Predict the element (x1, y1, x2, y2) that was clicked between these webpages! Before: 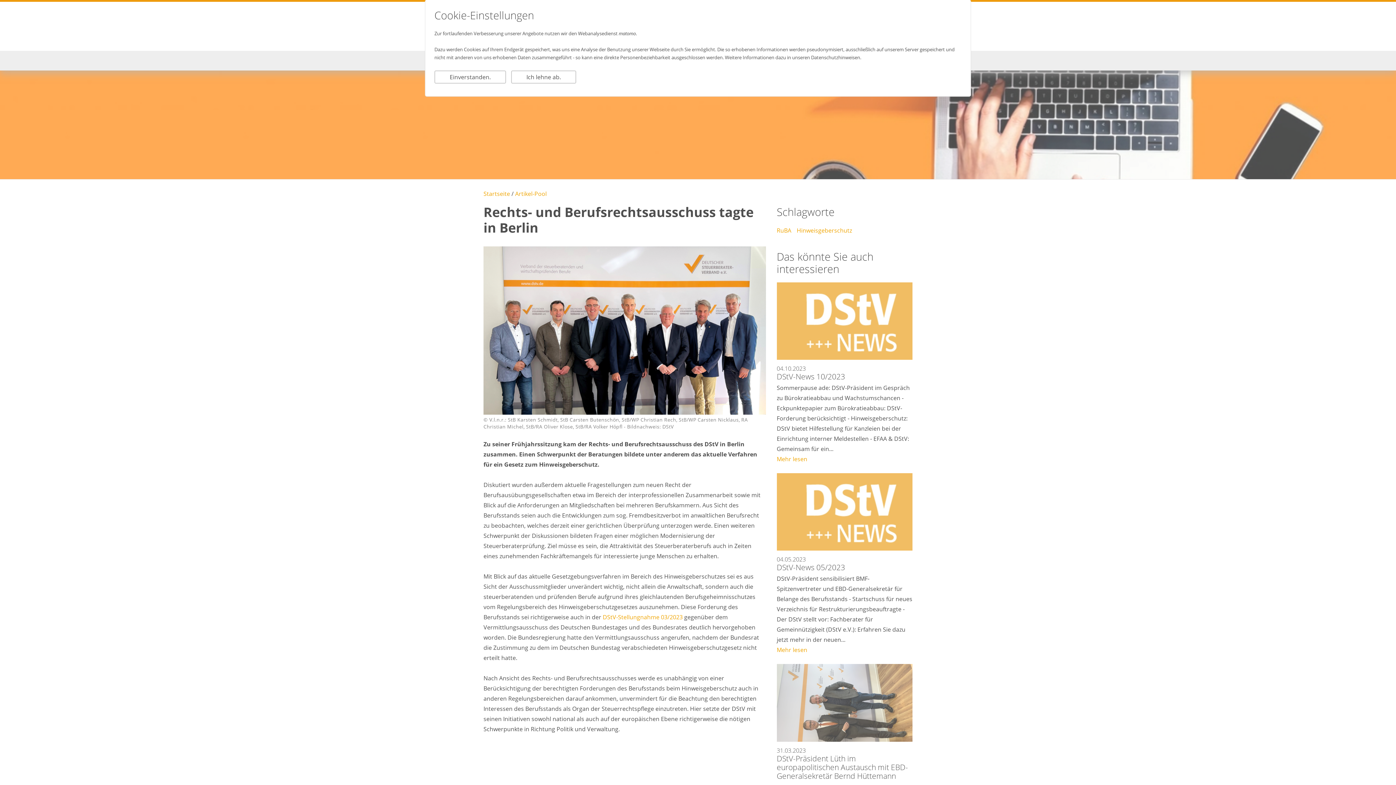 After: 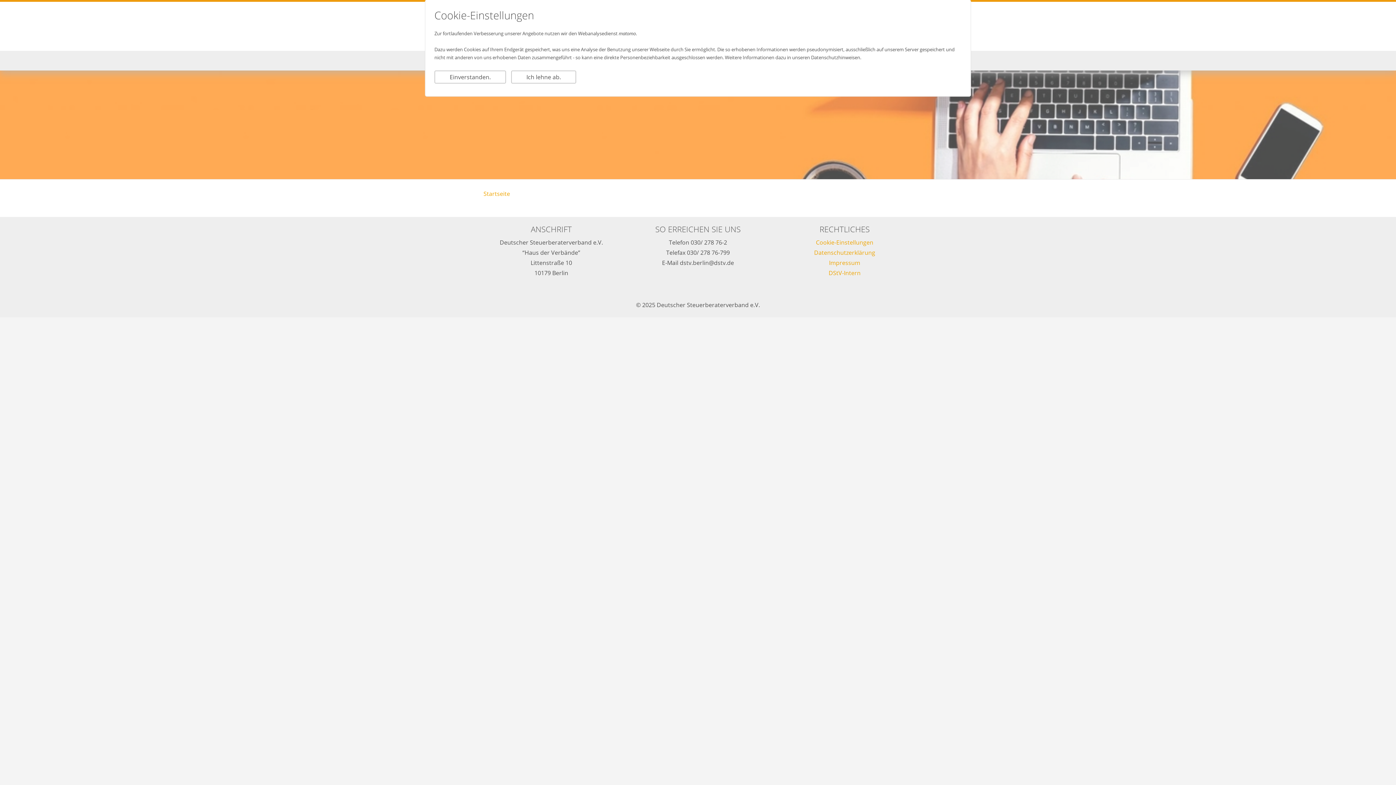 Action: bbox: (515, 188, 546, 198) label: Artikel-Pool